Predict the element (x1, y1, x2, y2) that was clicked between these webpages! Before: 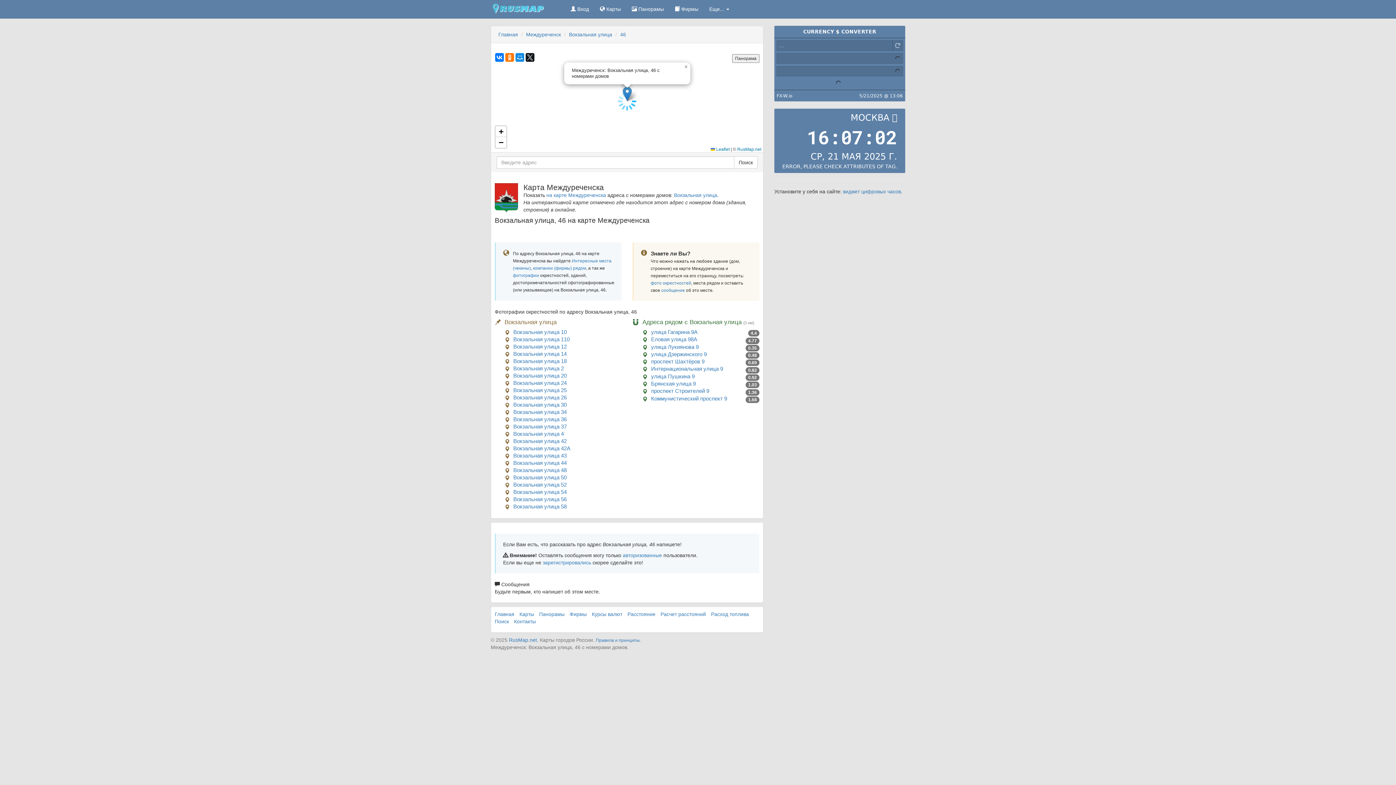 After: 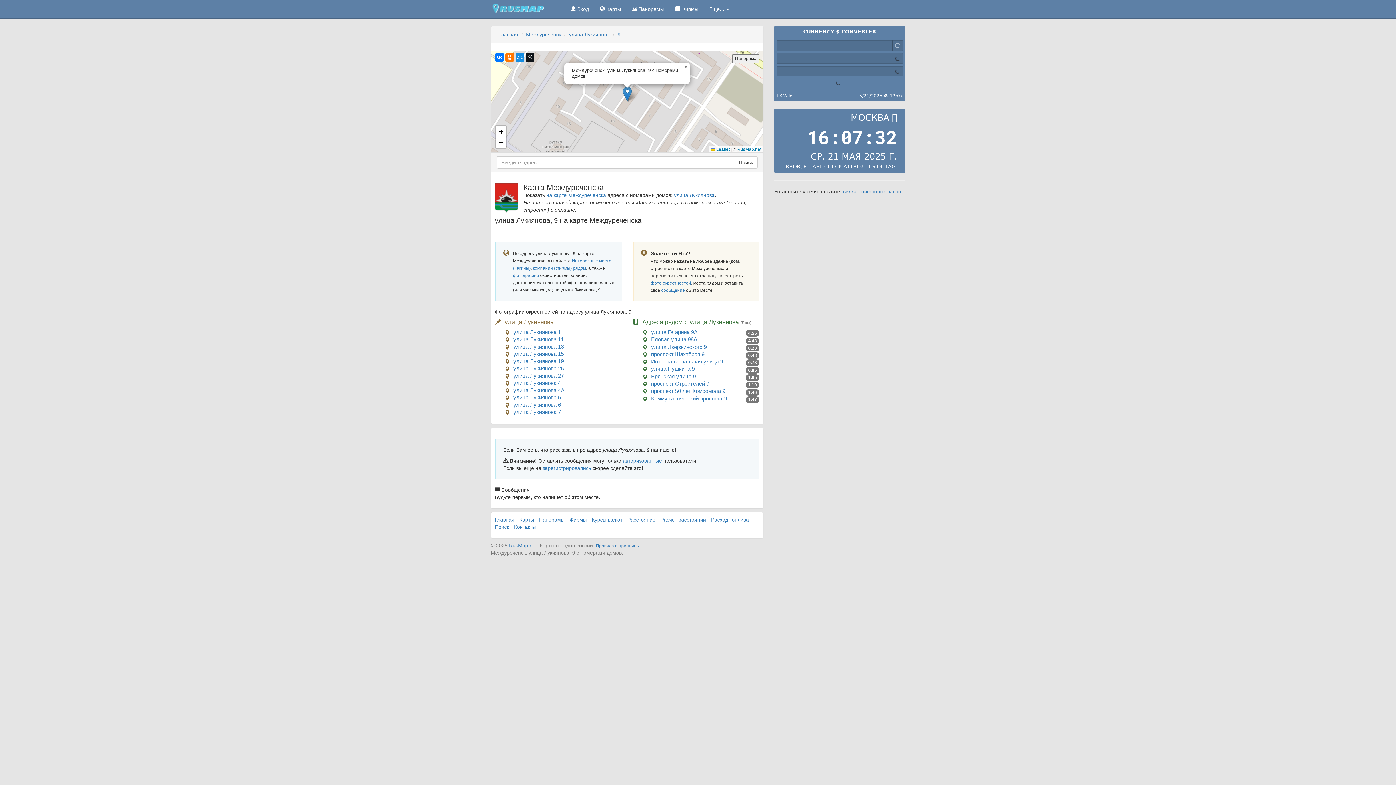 Action: bbox: (651, 343, 698, 350) label: улица Лукиянова 9